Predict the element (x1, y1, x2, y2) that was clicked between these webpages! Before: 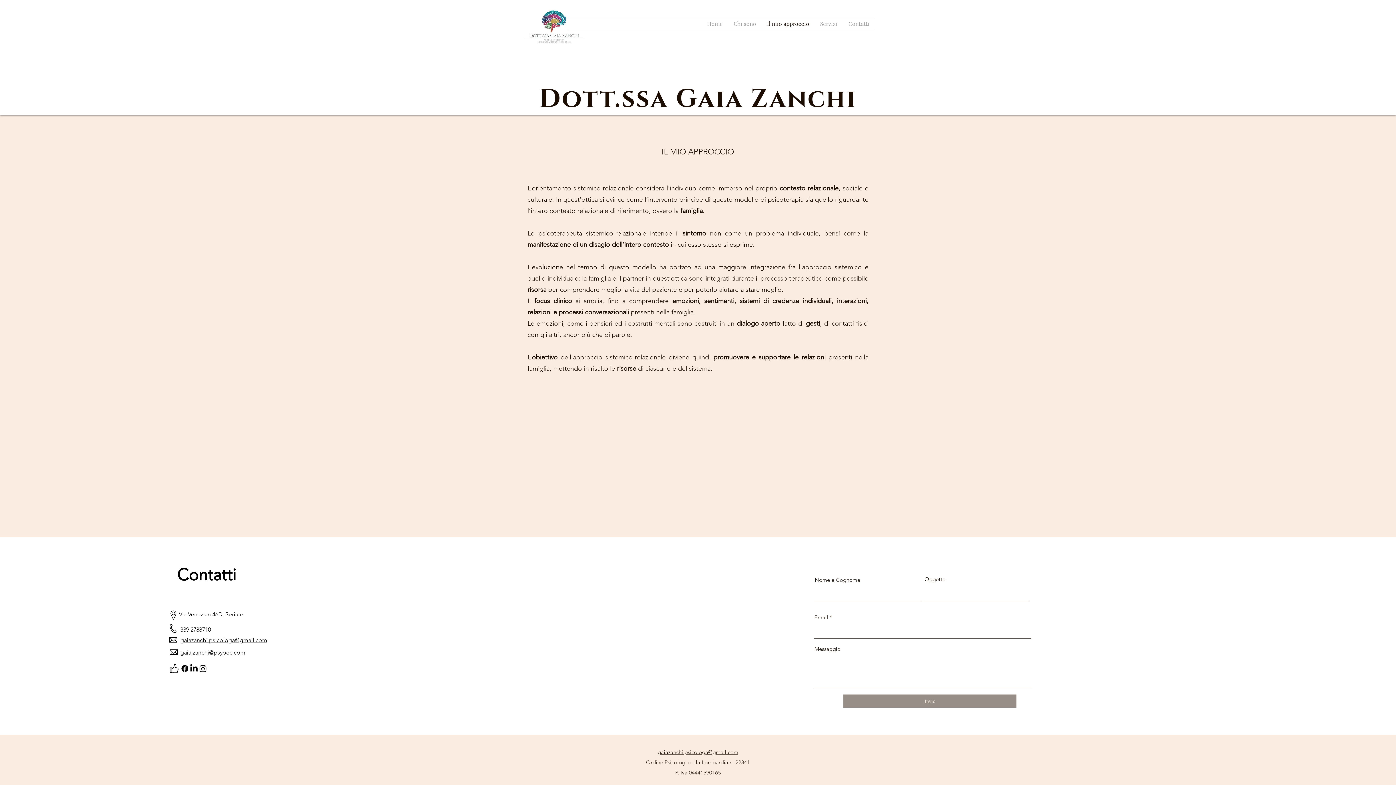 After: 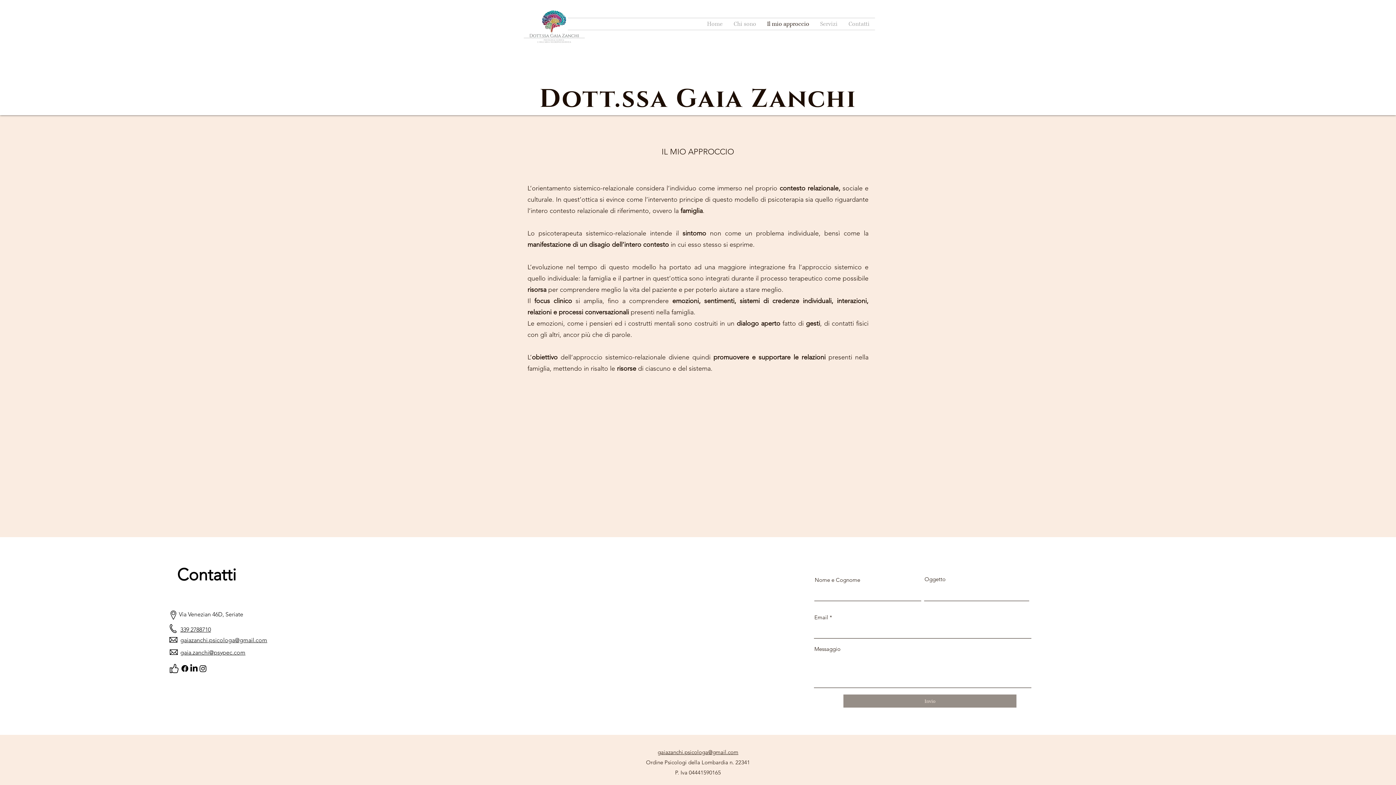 Action: bbox: (180, 664, 189, 673) label: Facebook     